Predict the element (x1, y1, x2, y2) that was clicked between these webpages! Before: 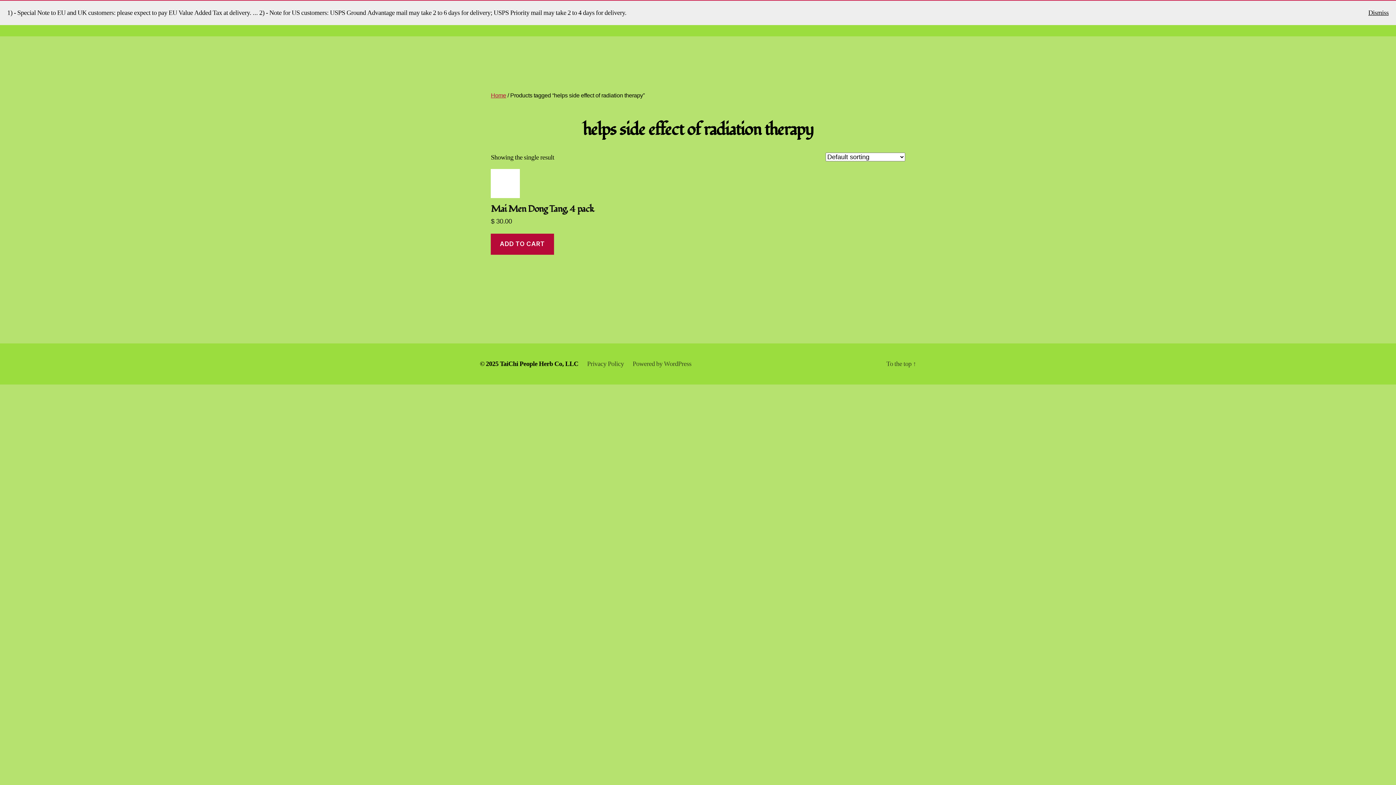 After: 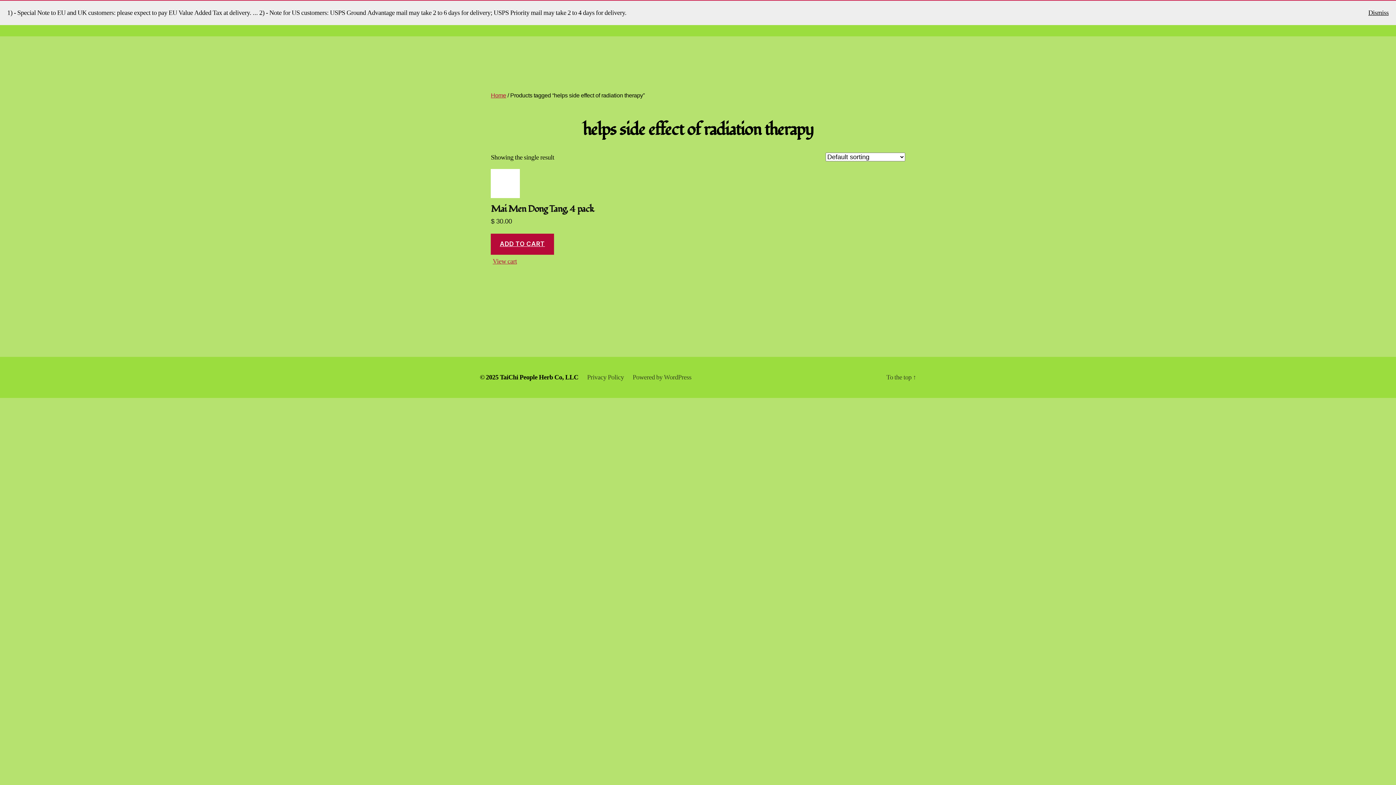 Action: label: Add to cart: “Mai Men Dong Tang, 4 pack” bbox: (491, 233, 554, 254)